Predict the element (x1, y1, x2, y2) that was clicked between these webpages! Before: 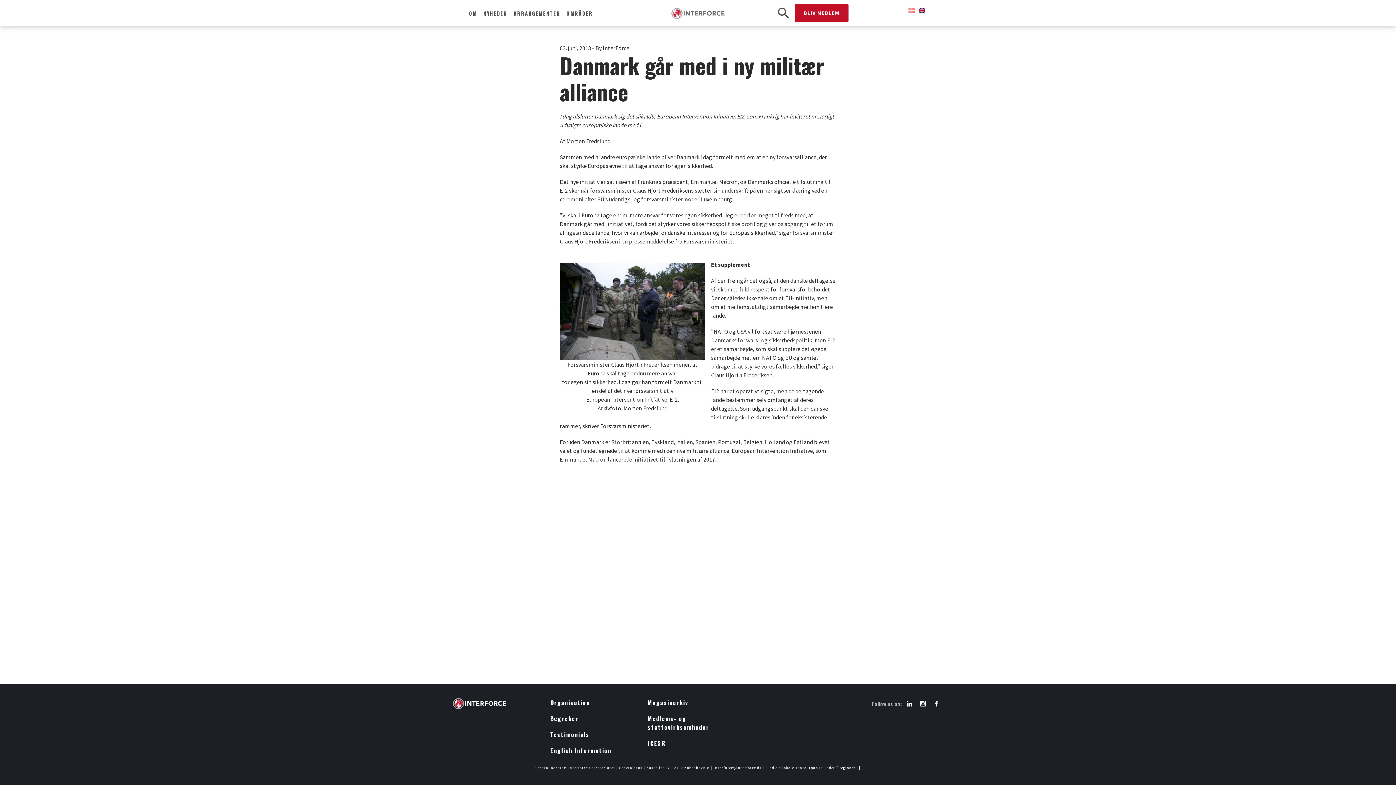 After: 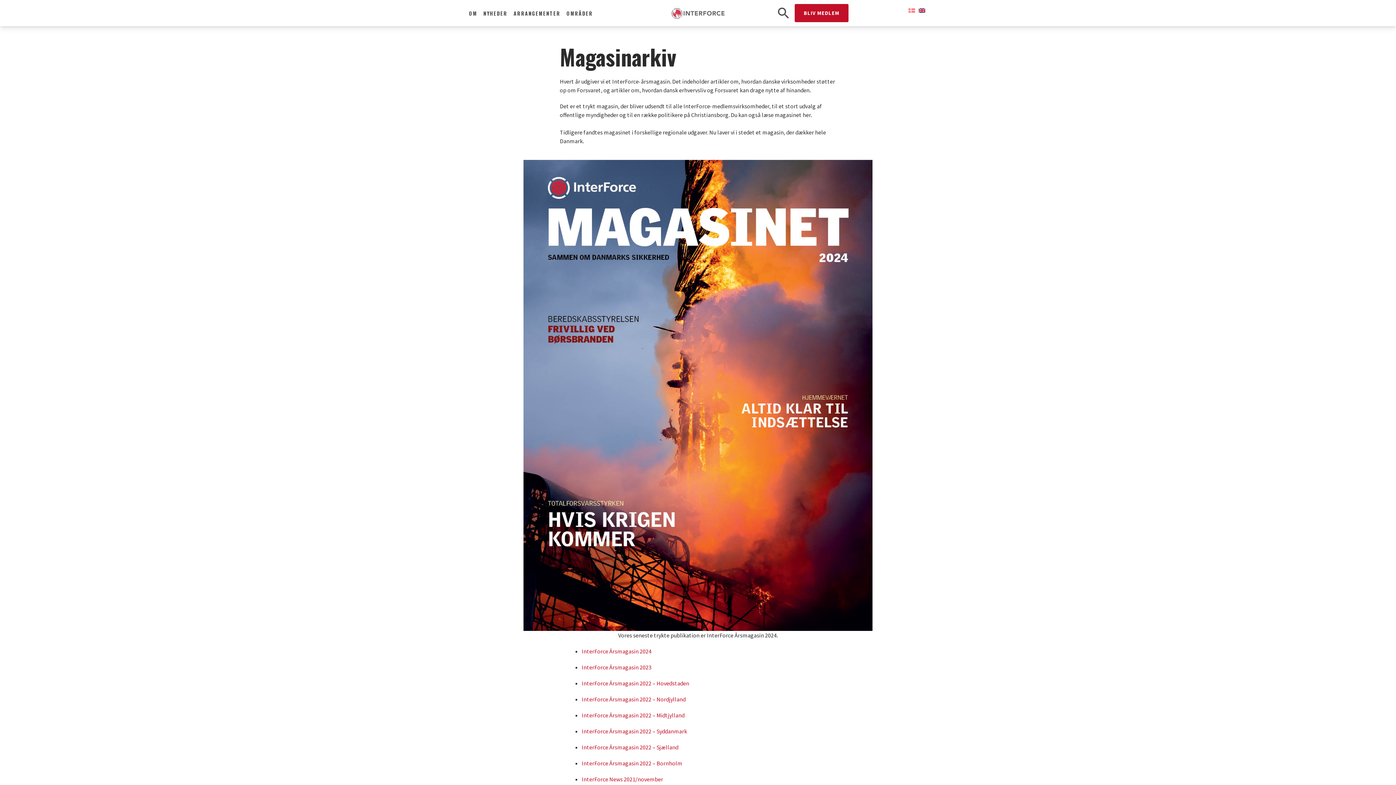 Action: bbox: (647, 698, 688, 707) label: Magasinarkiv